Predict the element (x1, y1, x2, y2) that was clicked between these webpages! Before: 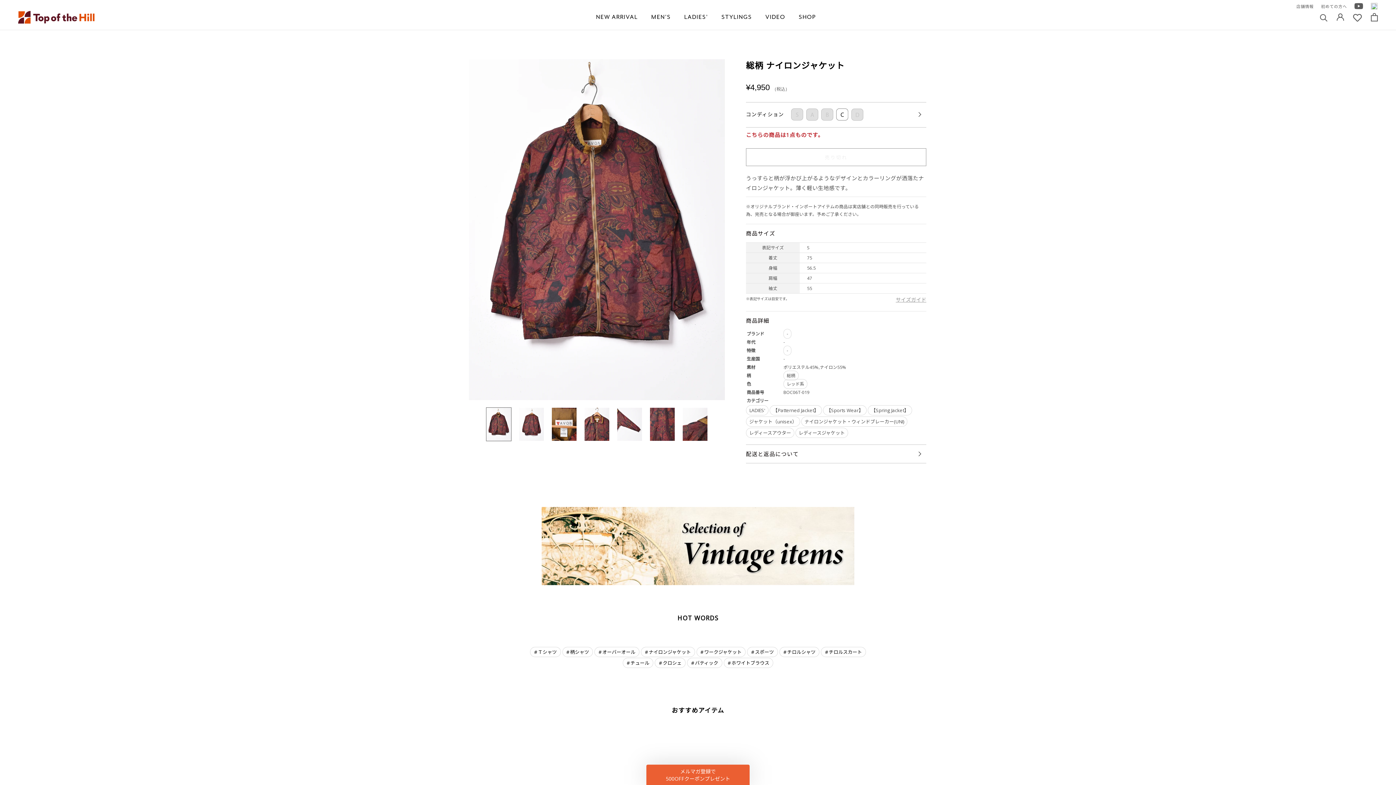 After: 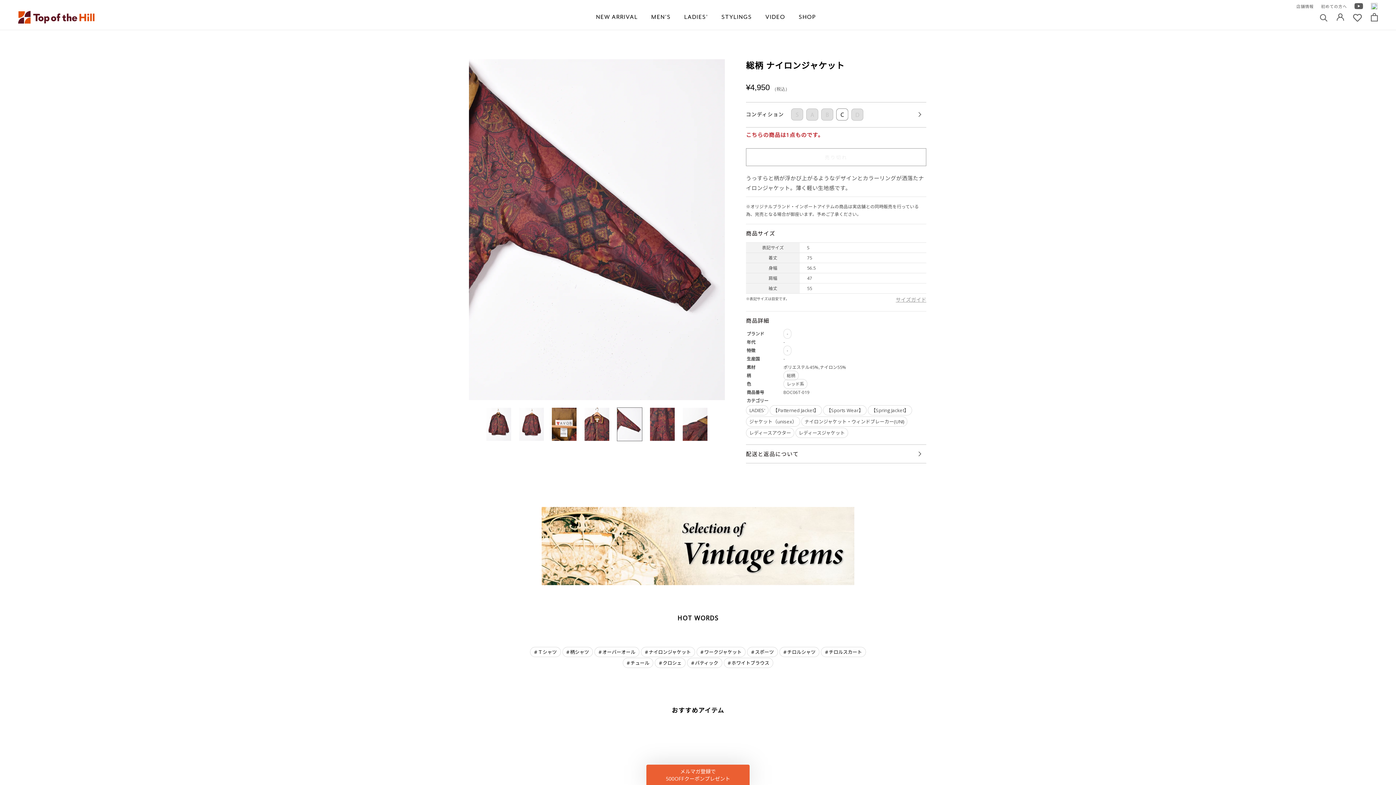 Action: bbox: (617, 407, 642, 441)